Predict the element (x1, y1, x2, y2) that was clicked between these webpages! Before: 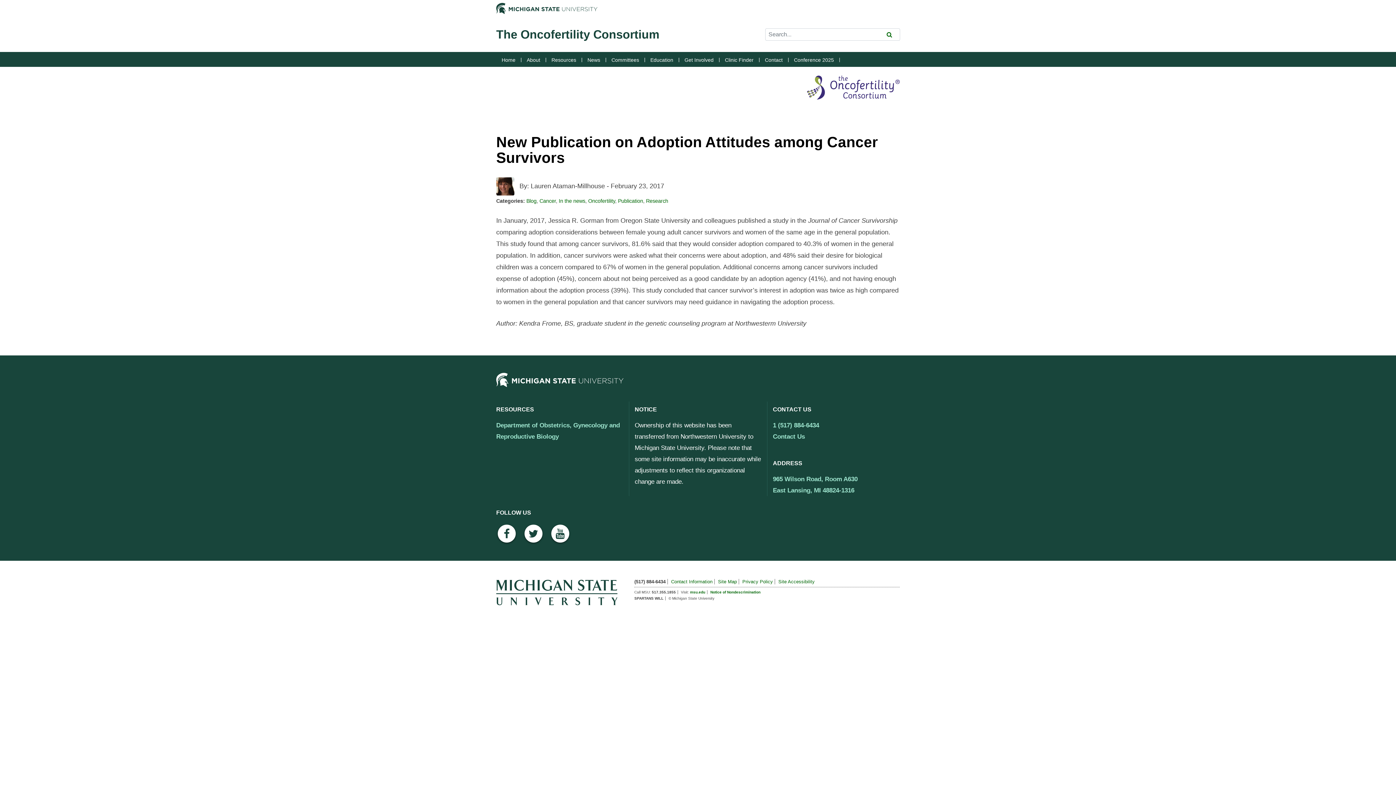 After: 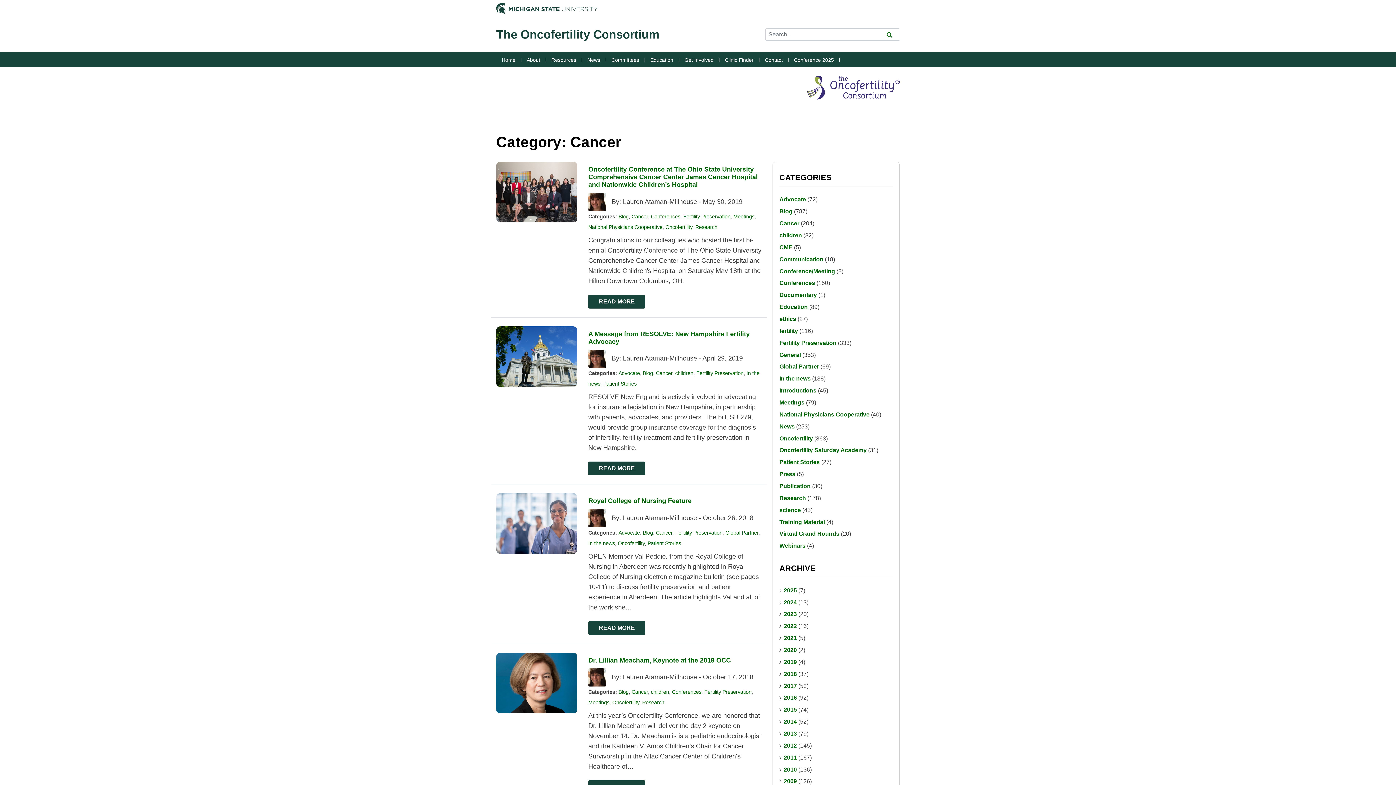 Action: label: Cancer bbox: (539, 198, 556, 204)